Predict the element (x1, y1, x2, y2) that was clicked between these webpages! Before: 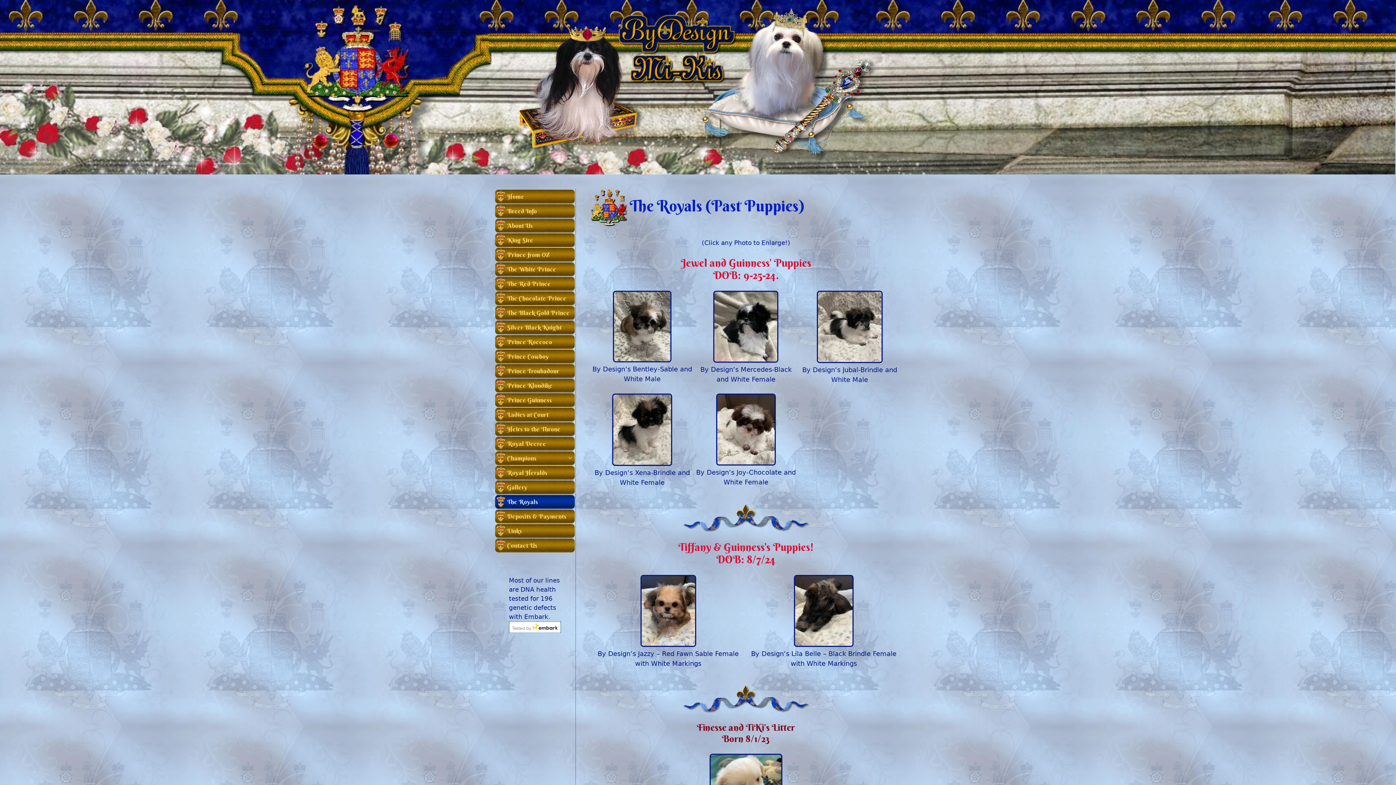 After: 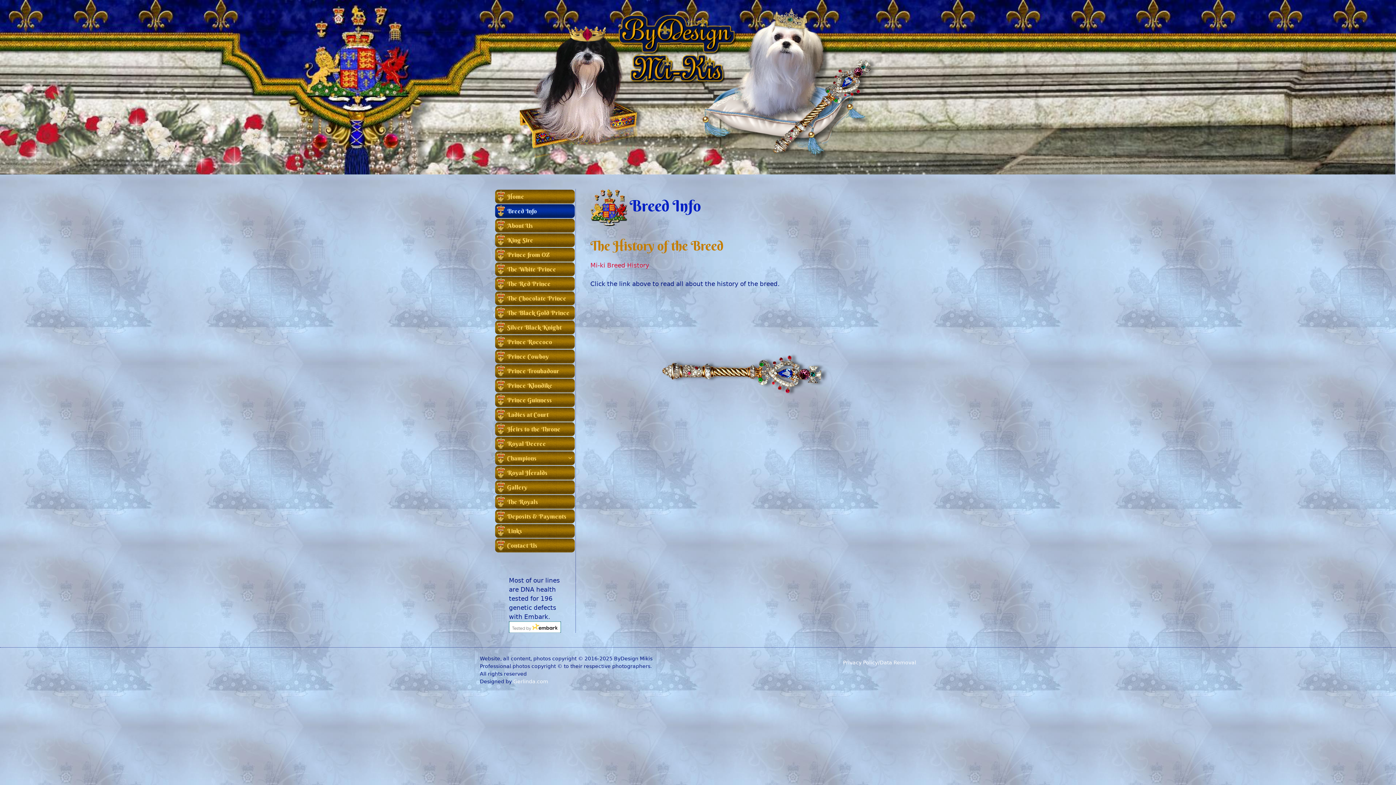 Action: label: Breed Info bbox: (495, 204, 574, 218)